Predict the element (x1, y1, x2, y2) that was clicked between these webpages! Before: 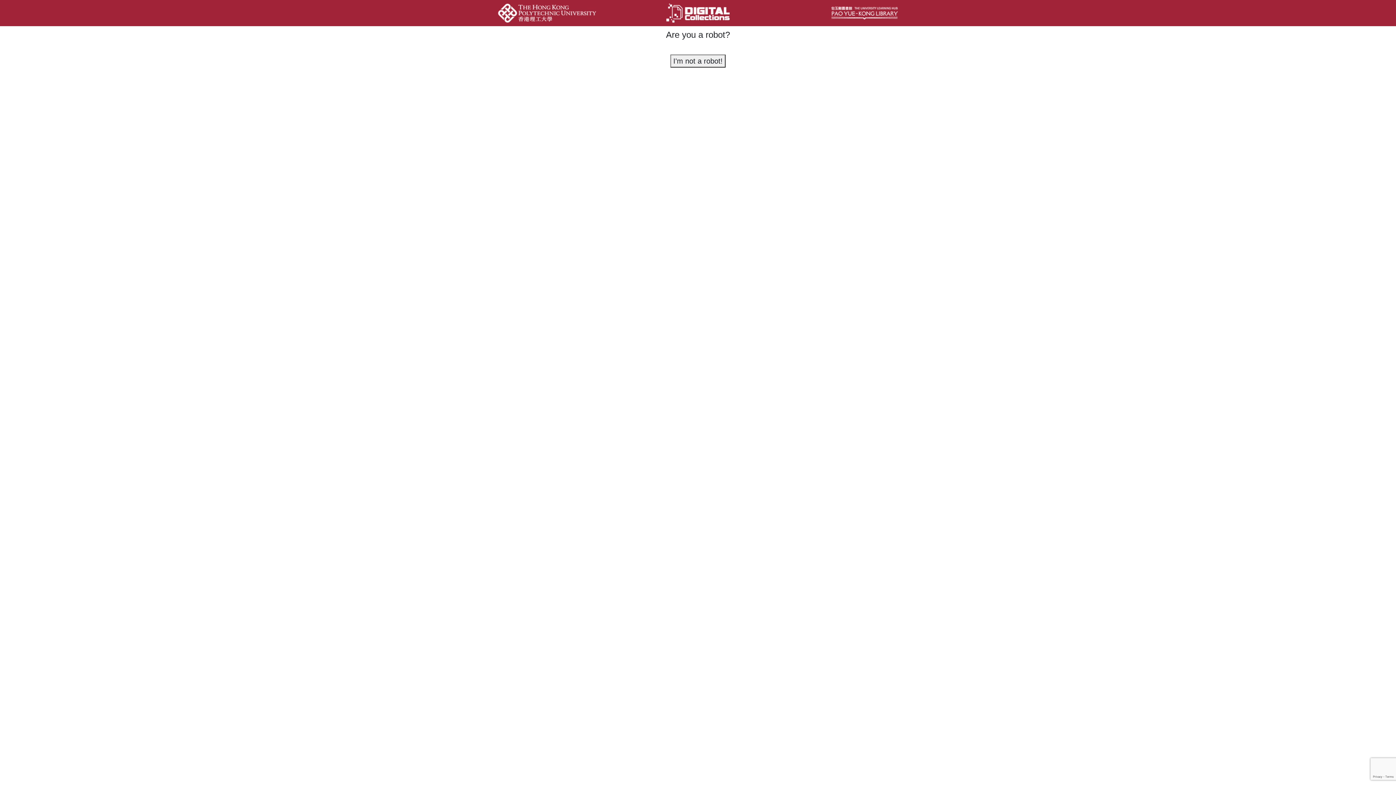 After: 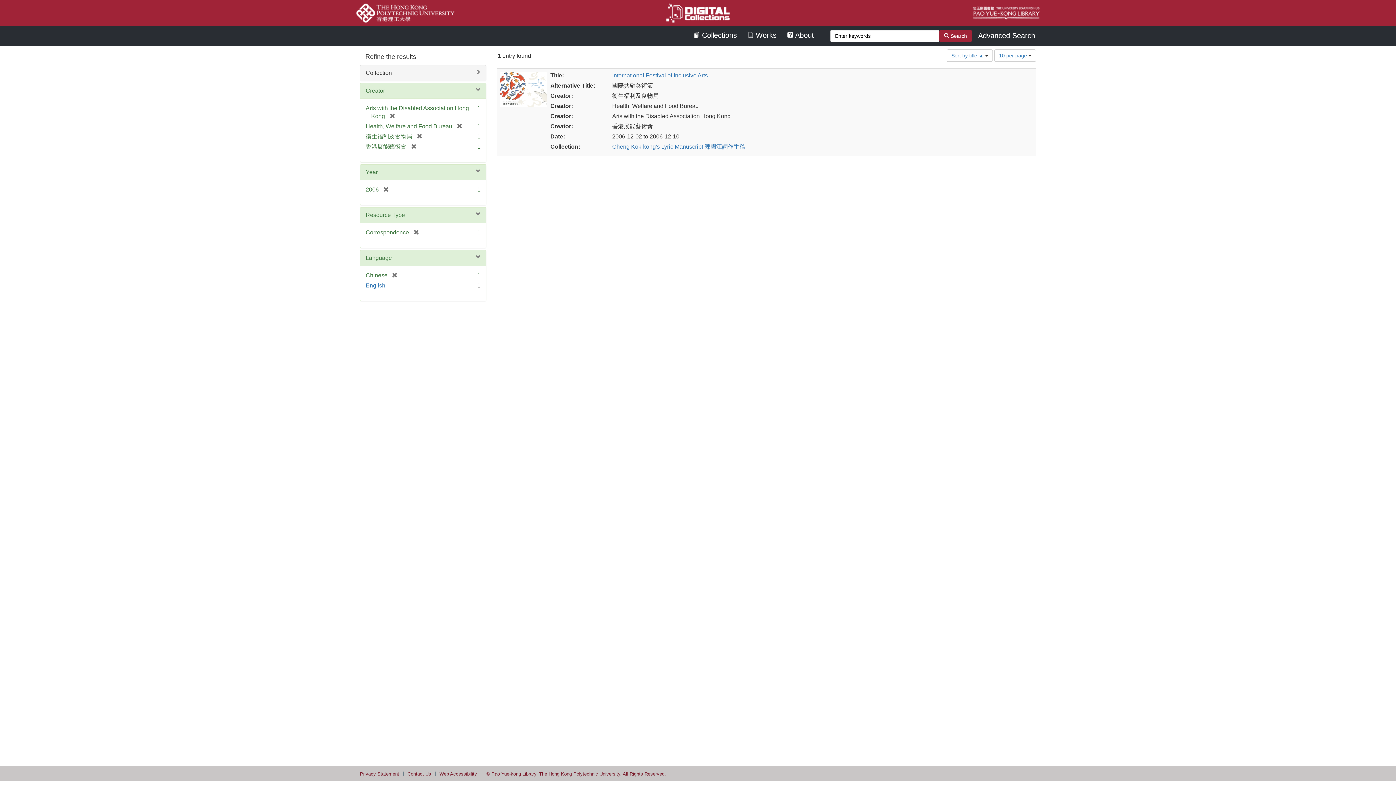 Action: bbox: (670, 54, 725, 67) label: I'm not a robot!